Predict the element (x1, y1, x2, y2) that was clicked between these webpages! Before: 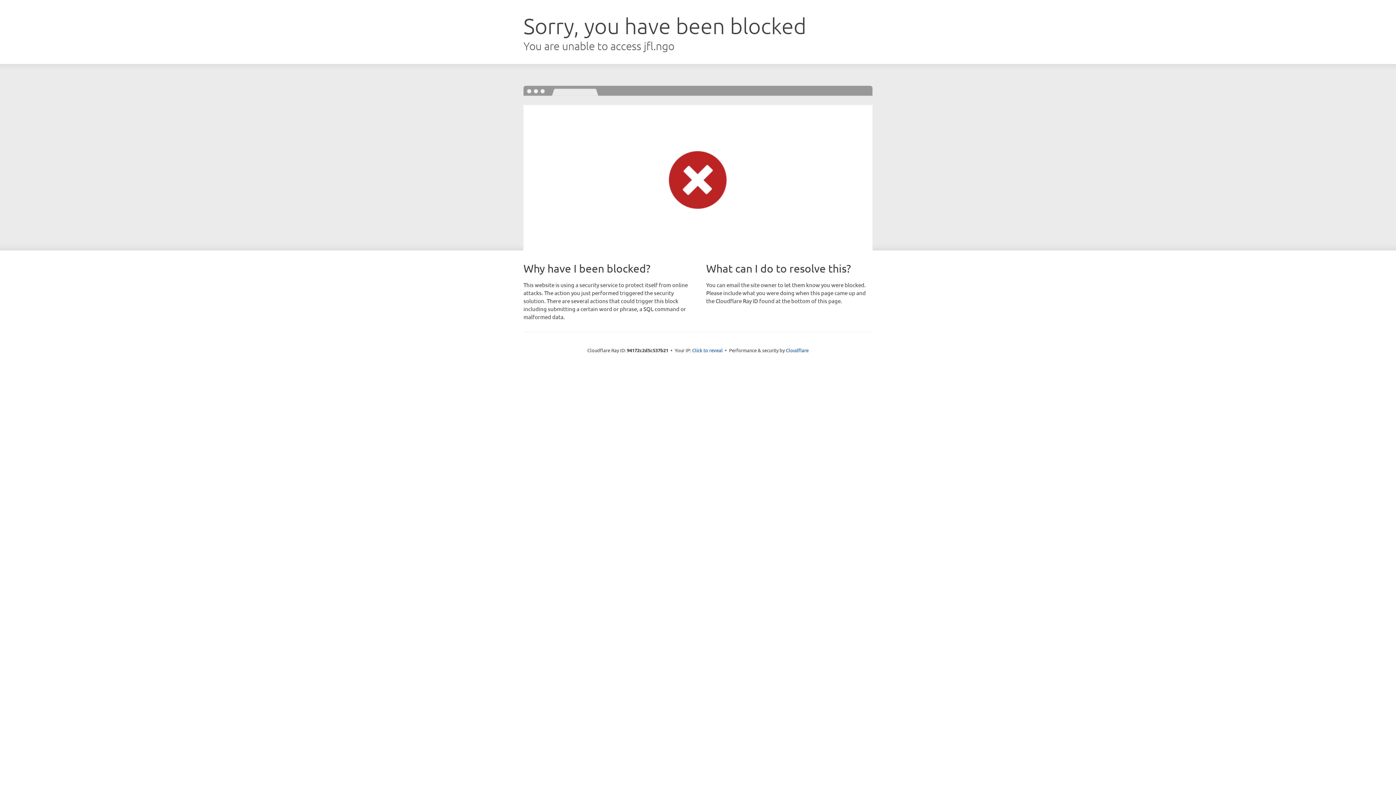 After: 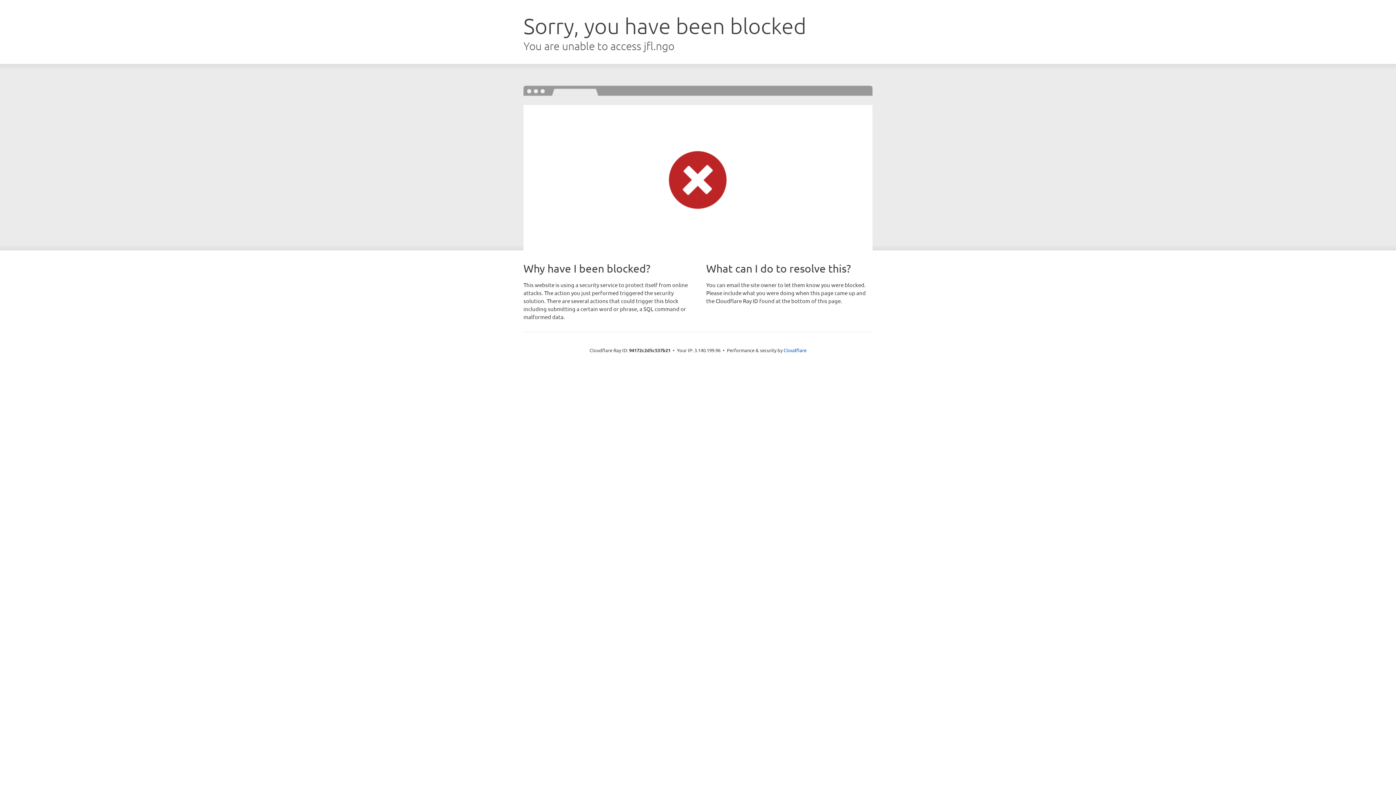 Action: bbox: (692, 346, 722, 353) label: Click to reveal